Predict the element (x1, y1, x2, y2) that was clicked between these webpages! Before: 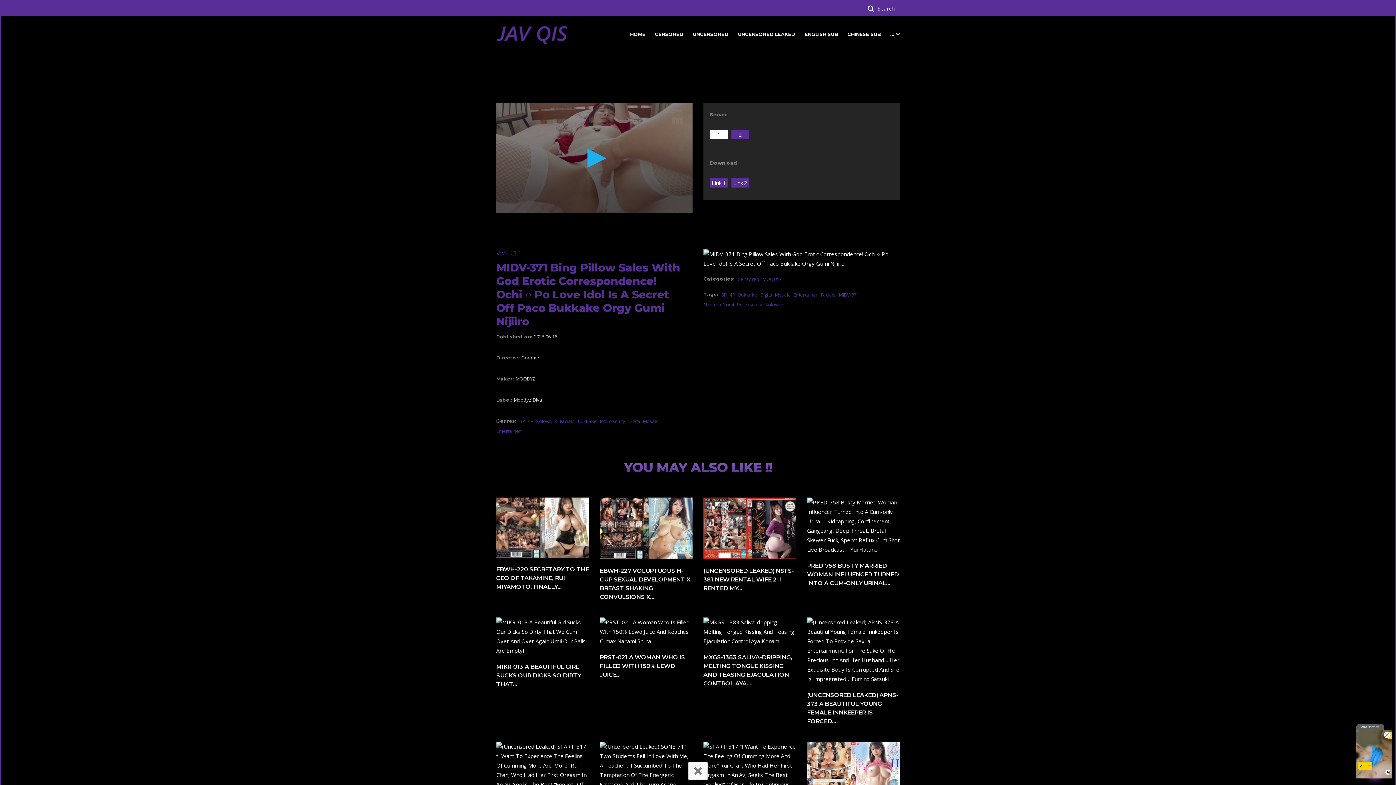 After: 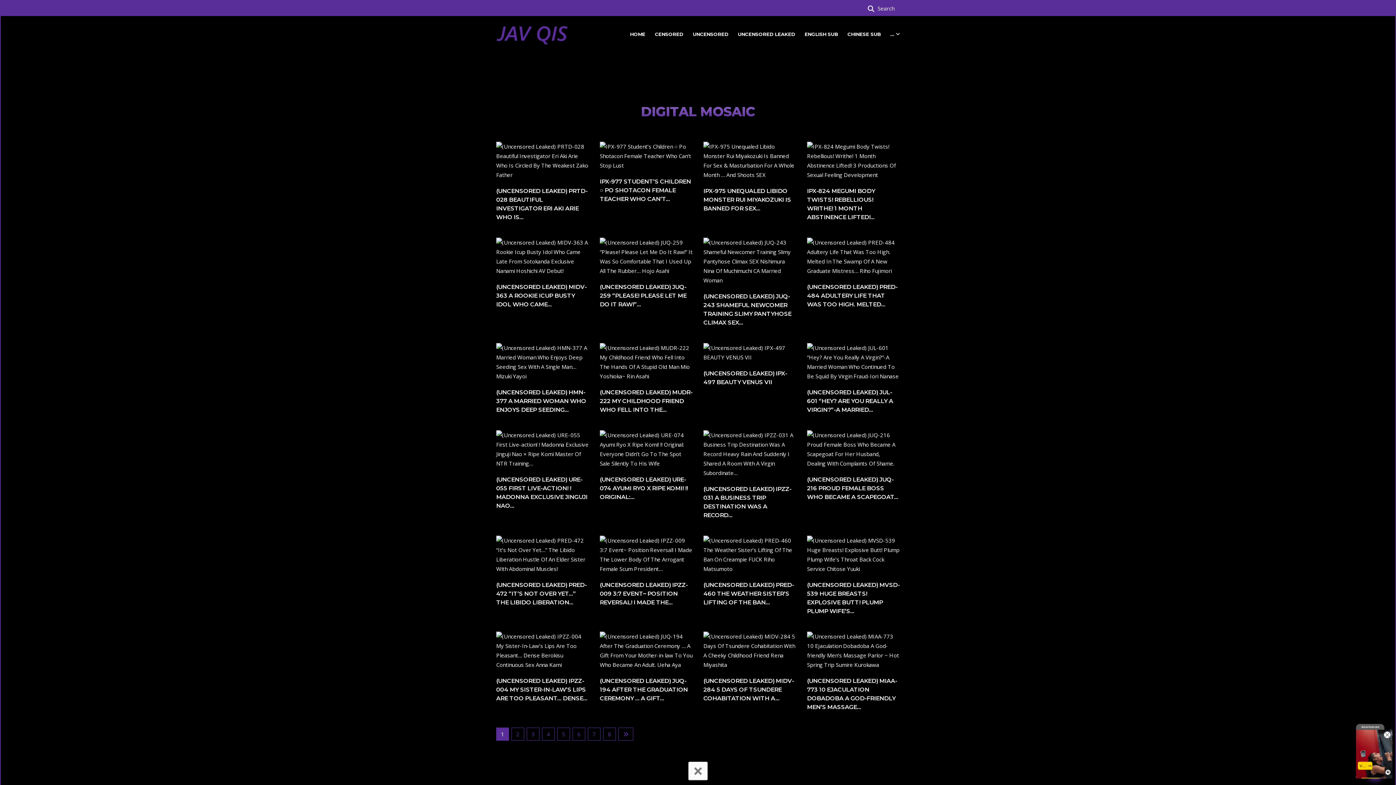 Action: bbox: (628, 418, 658, 424) label: Digital Mosaic